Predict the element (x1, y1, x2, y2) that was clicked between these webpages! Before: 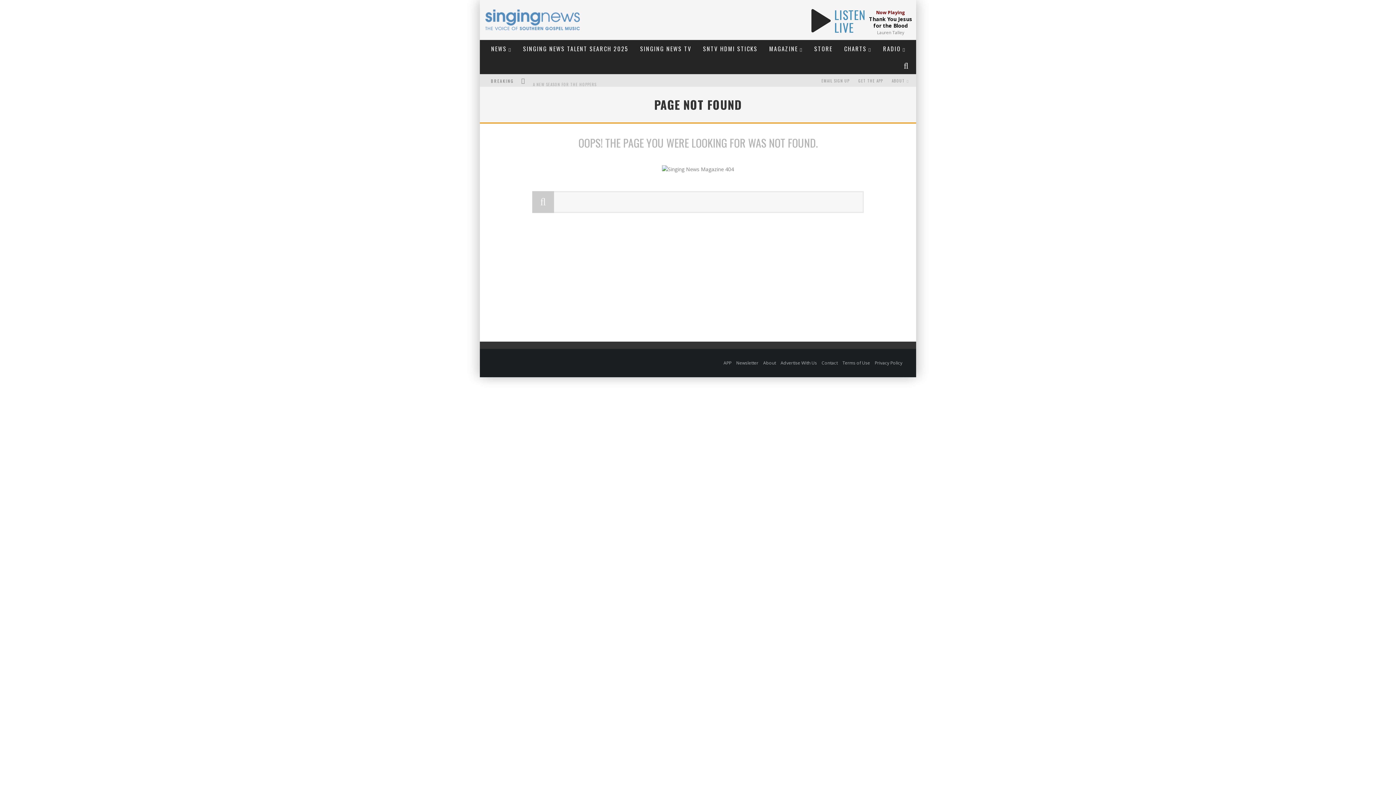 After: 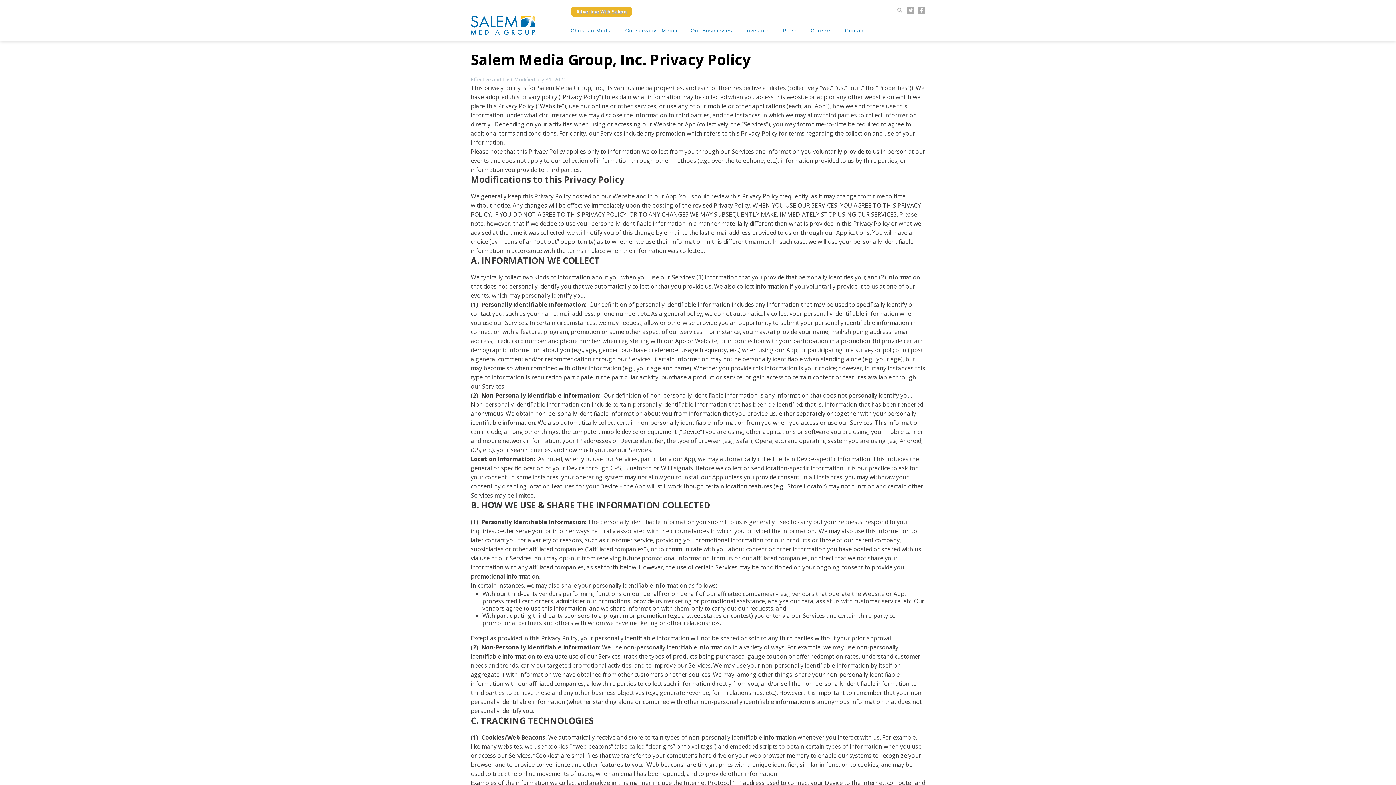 Action: bbox: (875, 360, 902, 366) label: Privacy Policy